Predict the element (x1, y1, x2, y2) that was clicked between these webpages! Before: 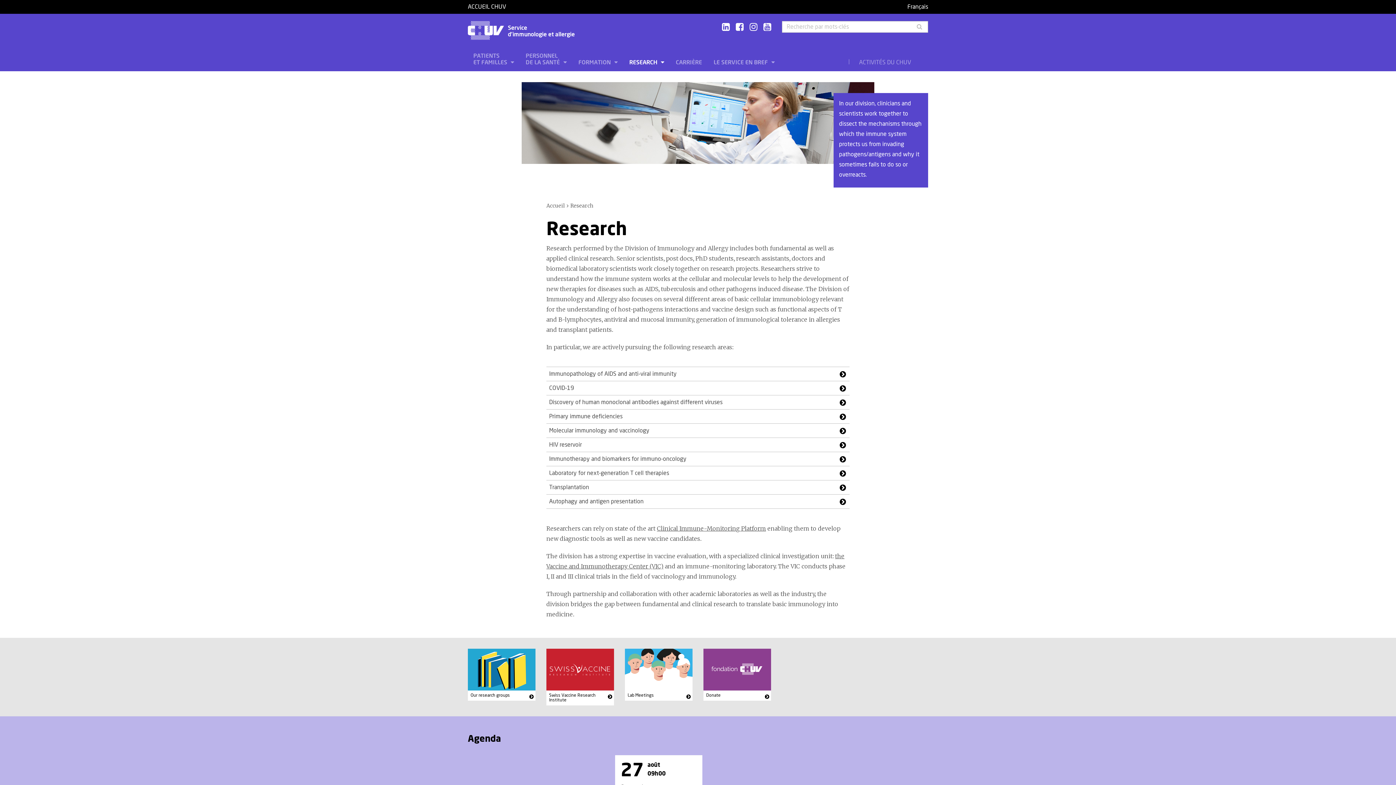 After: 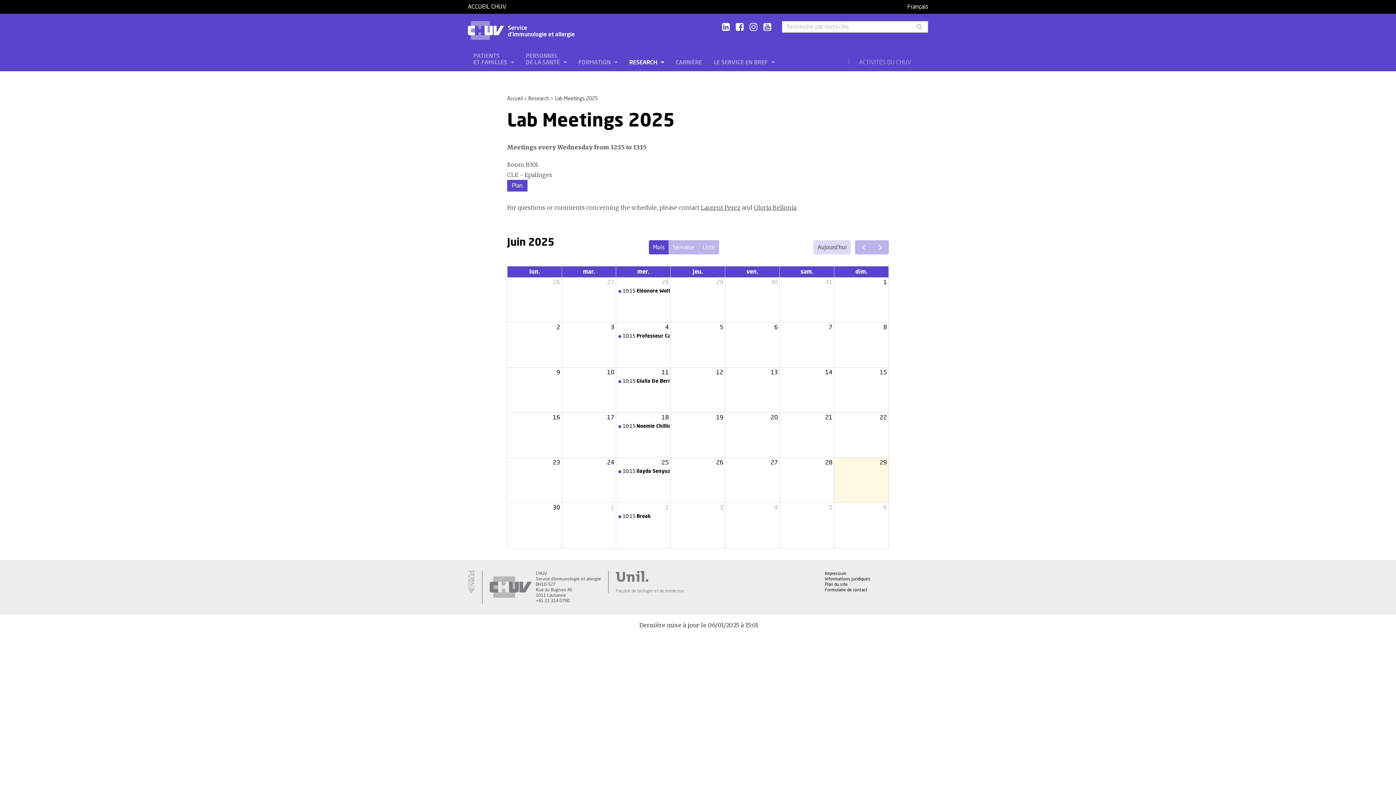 Action: bbox: (625, 649, 692, 690)